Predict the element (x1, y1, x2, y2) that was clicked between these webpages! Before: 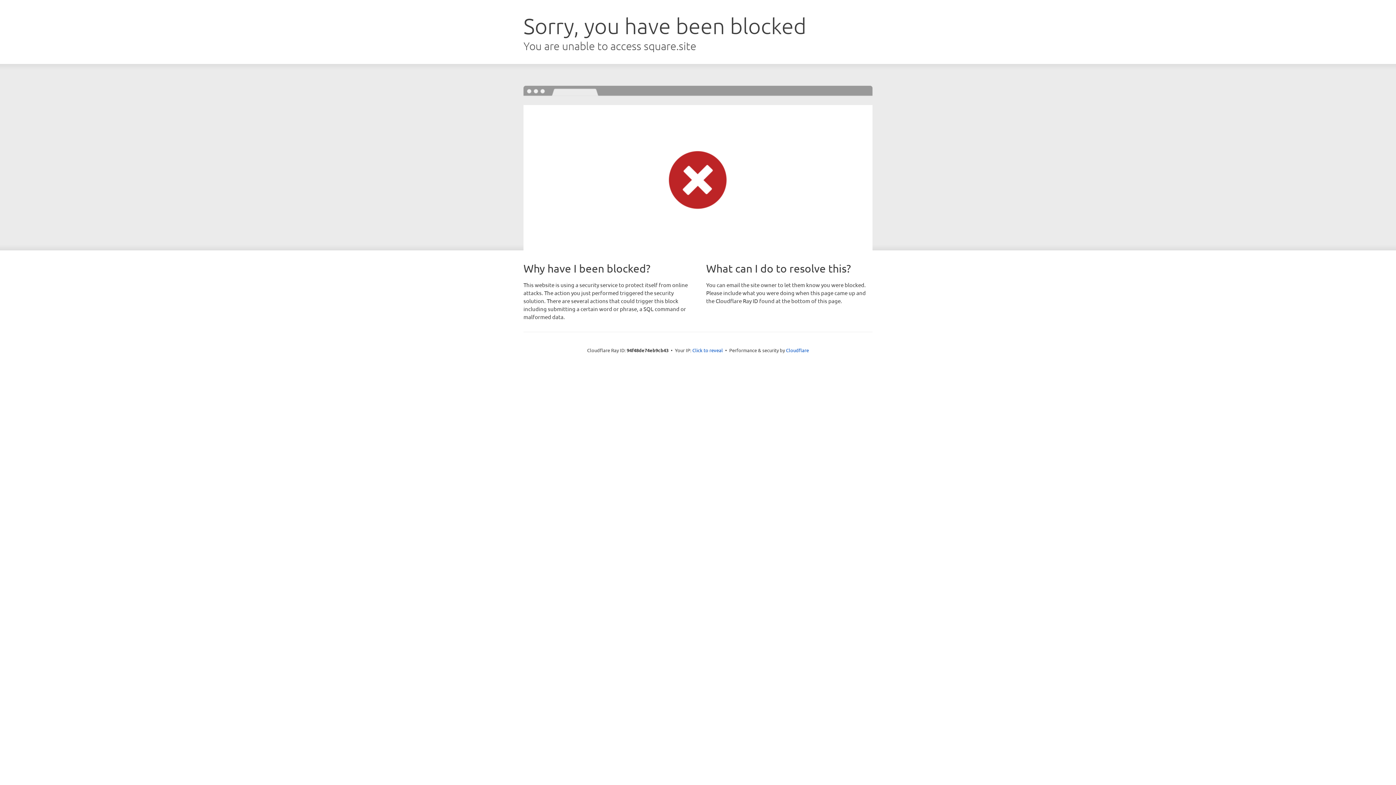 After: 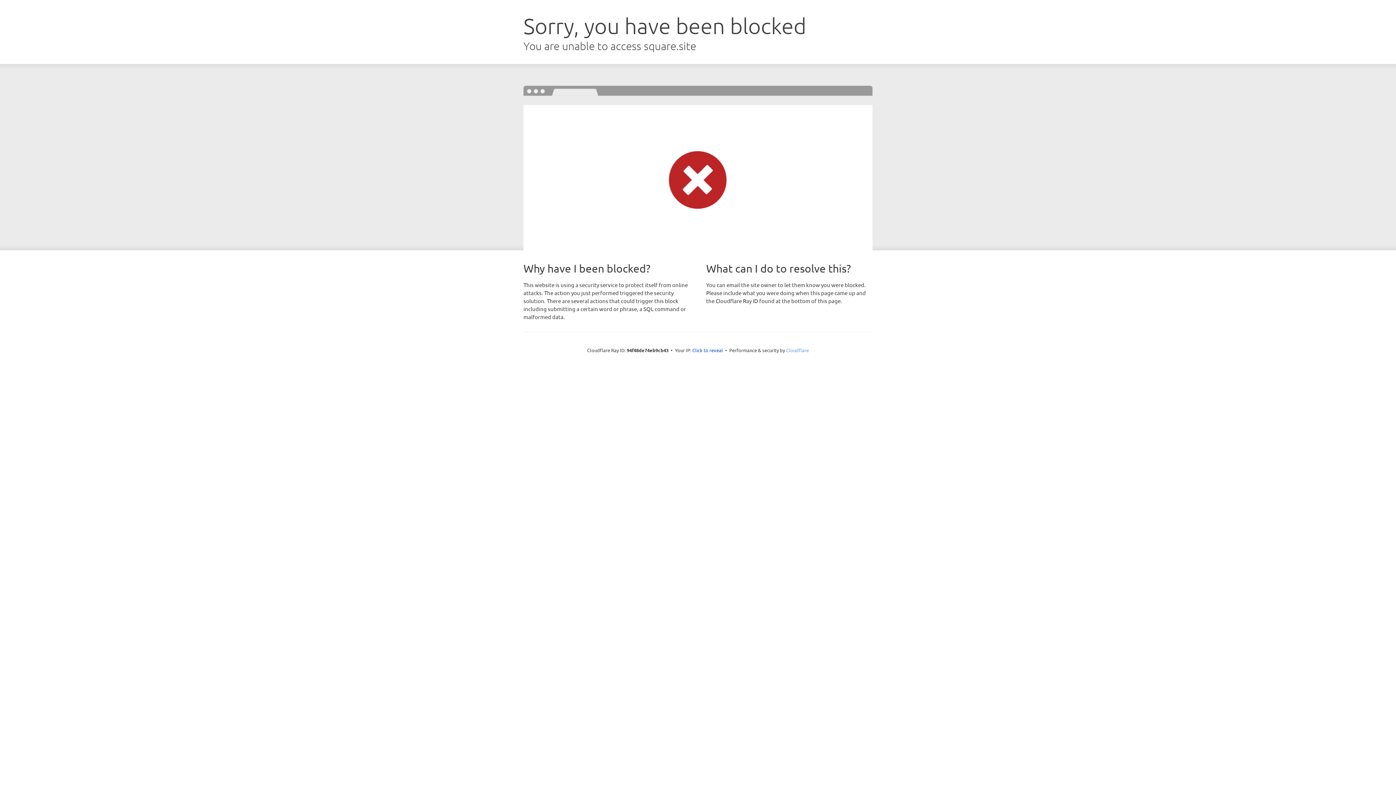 Action: bbox: (786, 347, 809, 353) label: Cloudflare